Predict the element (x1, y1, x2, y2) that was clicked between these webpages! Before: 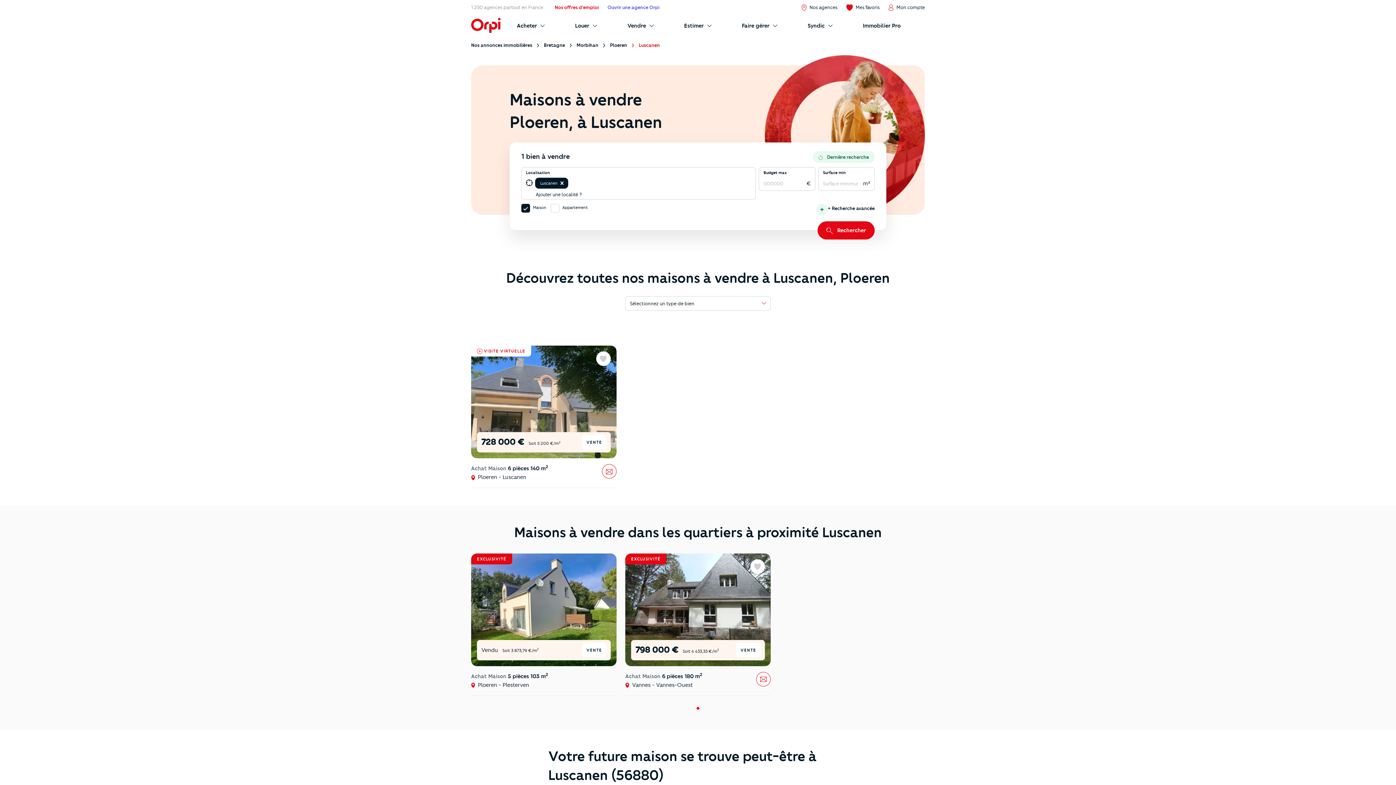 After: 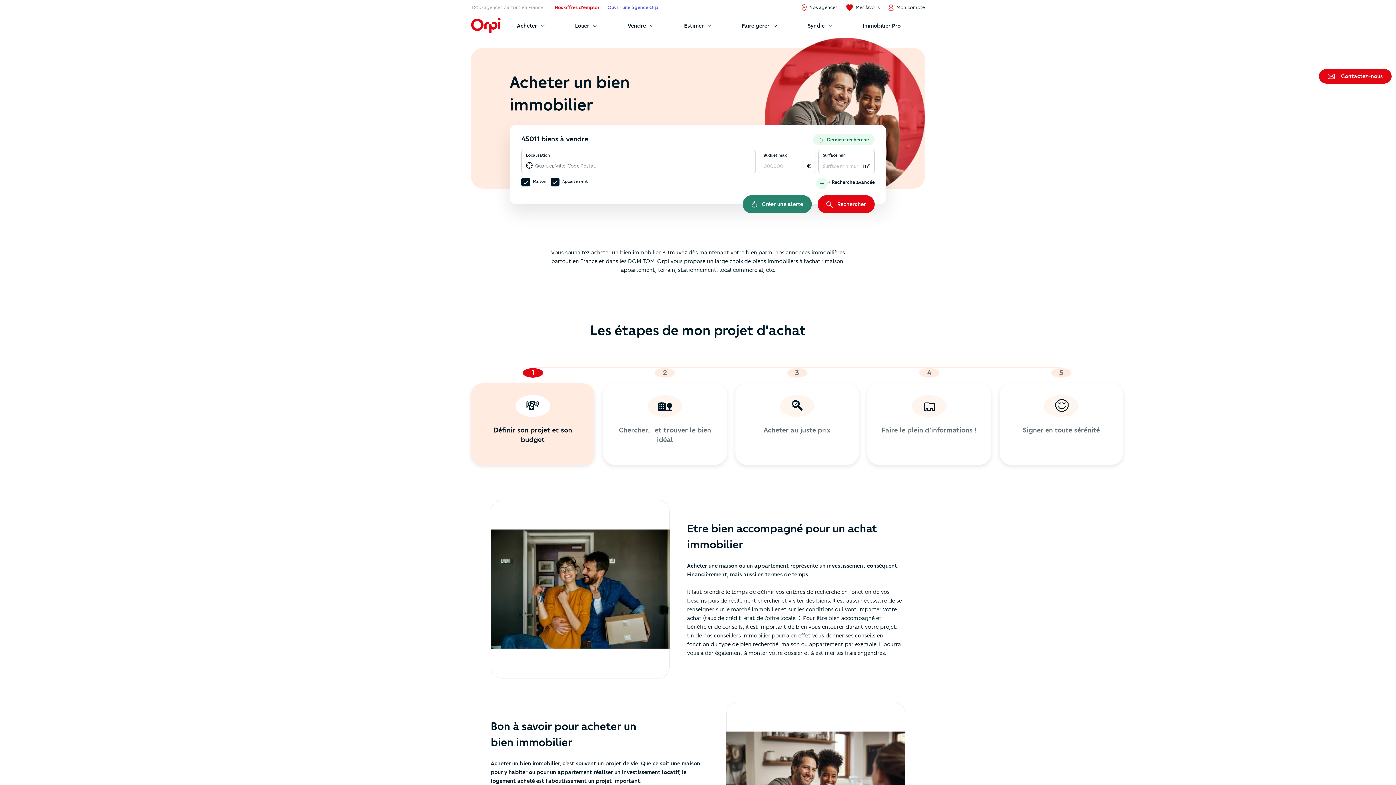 Action: label: Acheter bbox: (509, 18, 567, 32)